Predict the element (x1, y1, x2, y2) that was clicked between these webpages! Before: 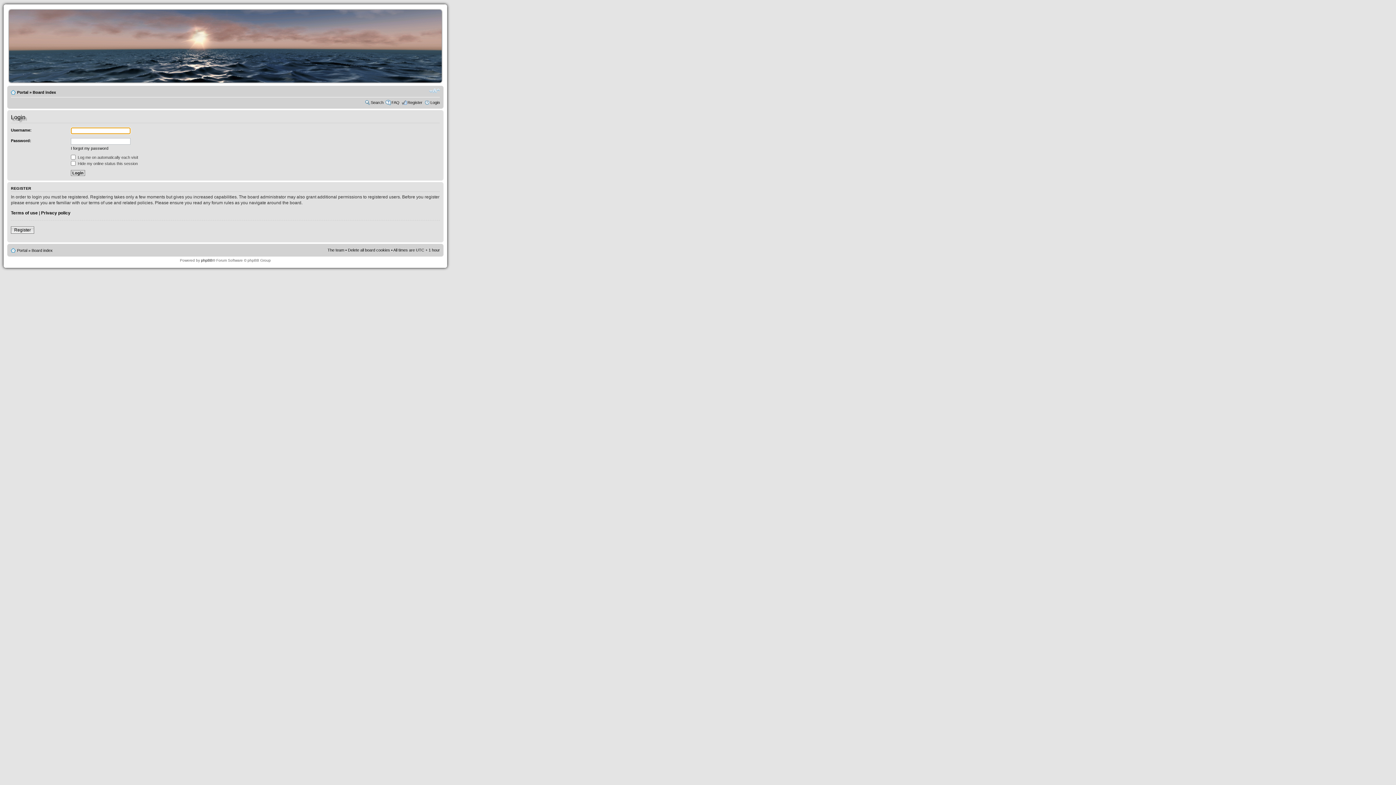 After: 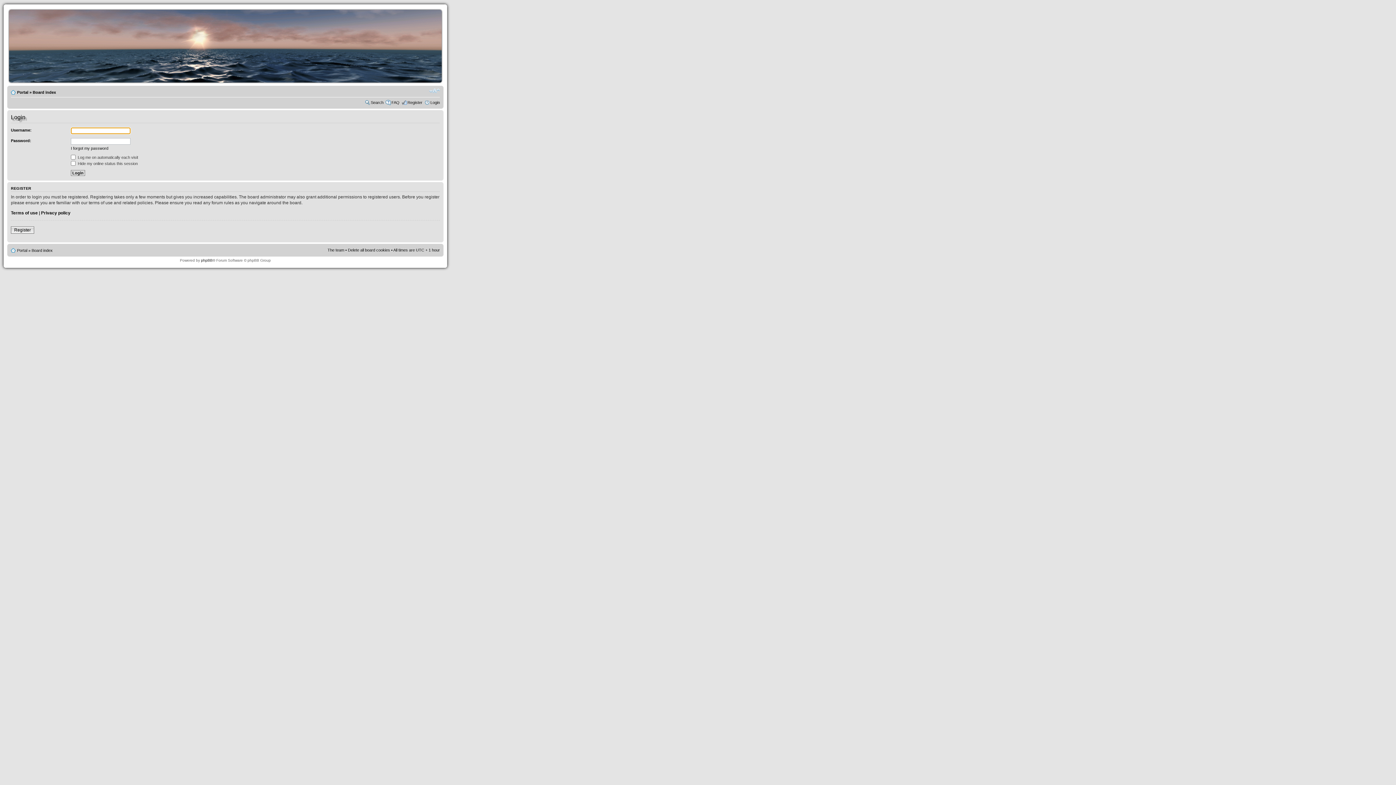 Action: label: Login bbox: (430, 100, 440, 104)